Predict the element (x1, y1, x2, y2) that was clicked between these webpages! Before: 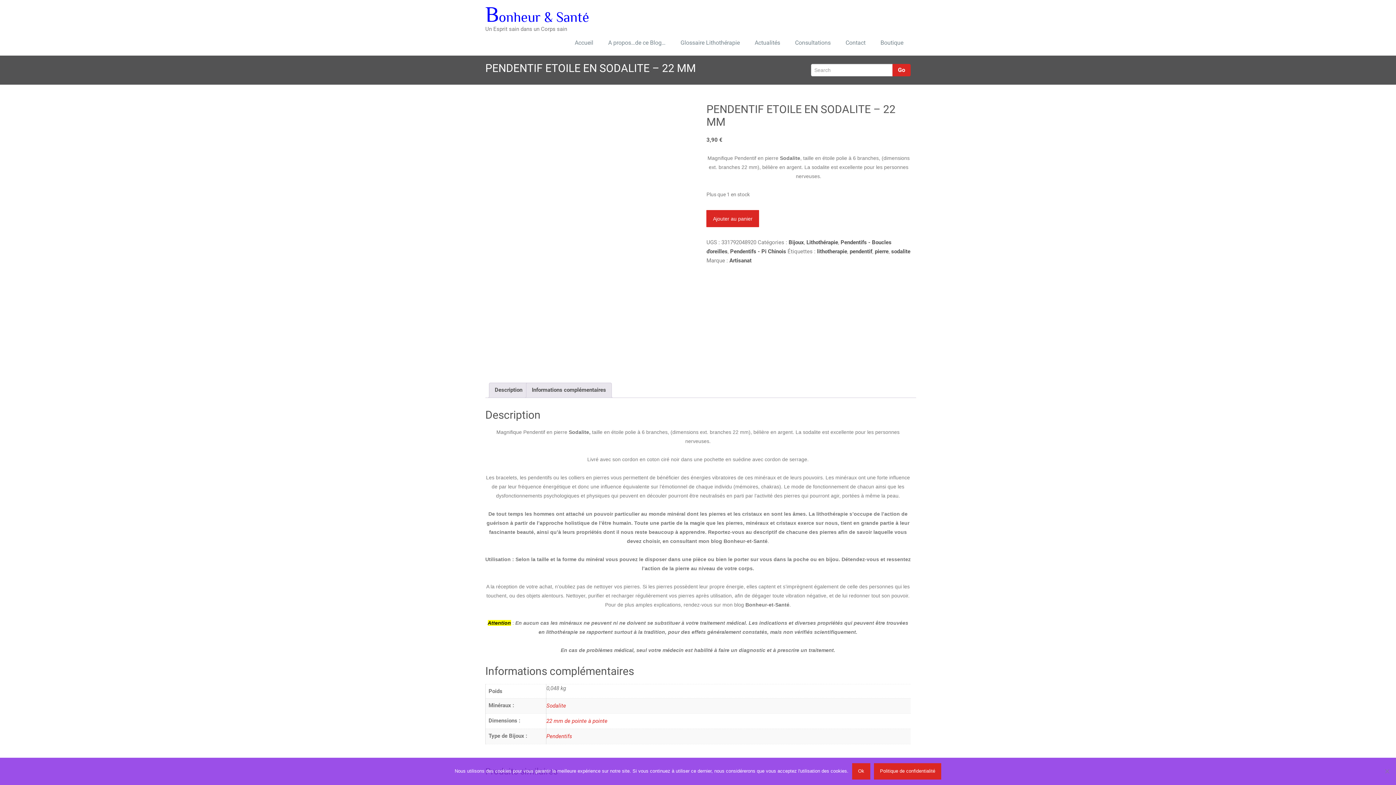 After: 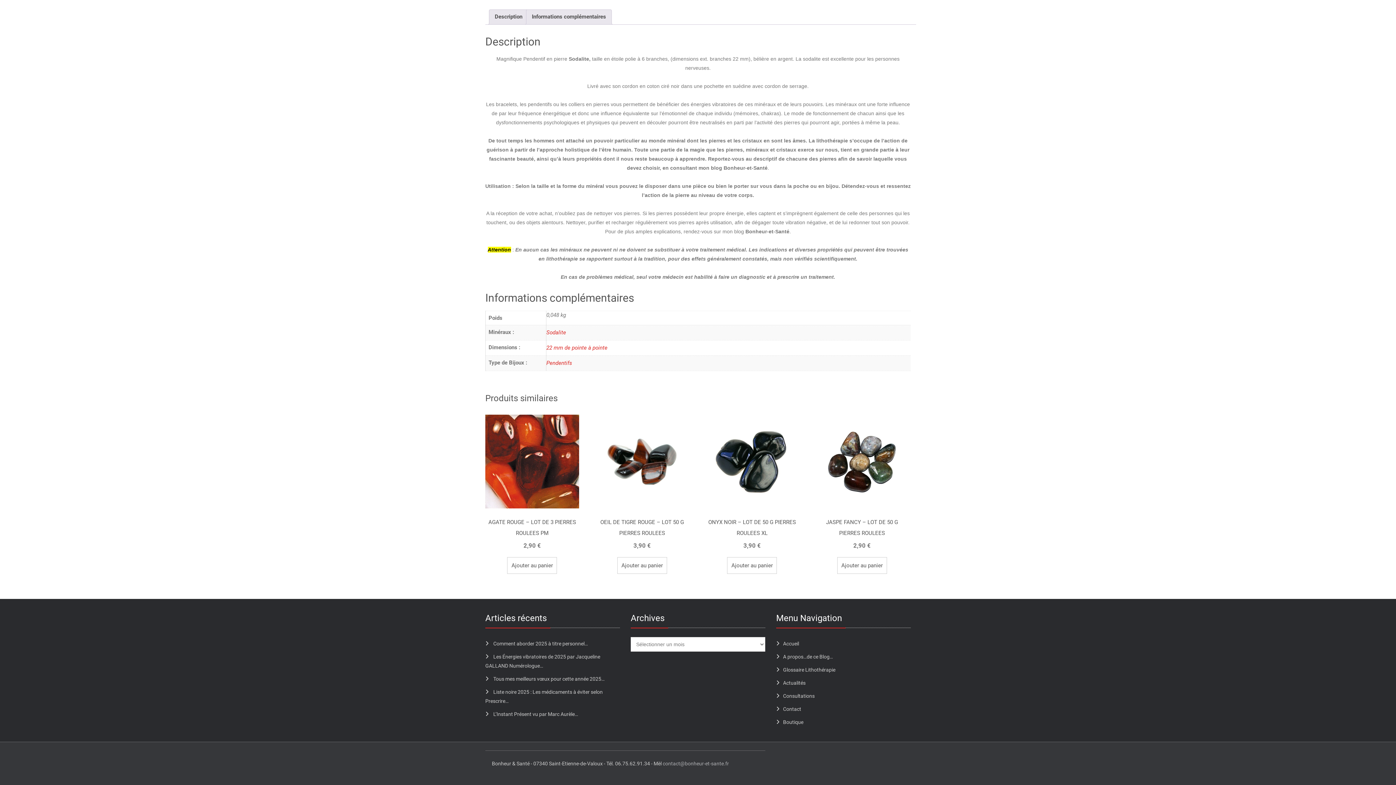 Action: label: Informations complémentaires bbox: (532, 383, 606, 397)